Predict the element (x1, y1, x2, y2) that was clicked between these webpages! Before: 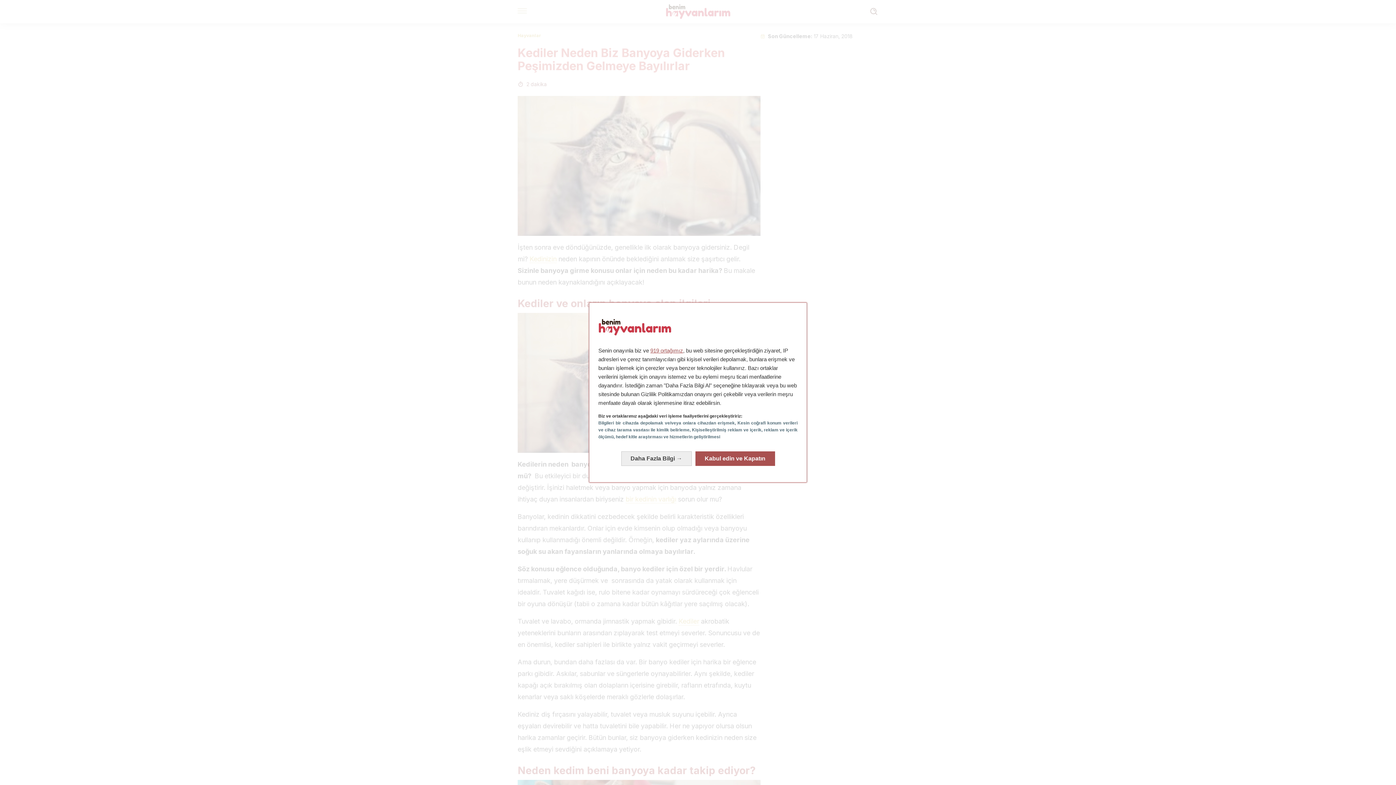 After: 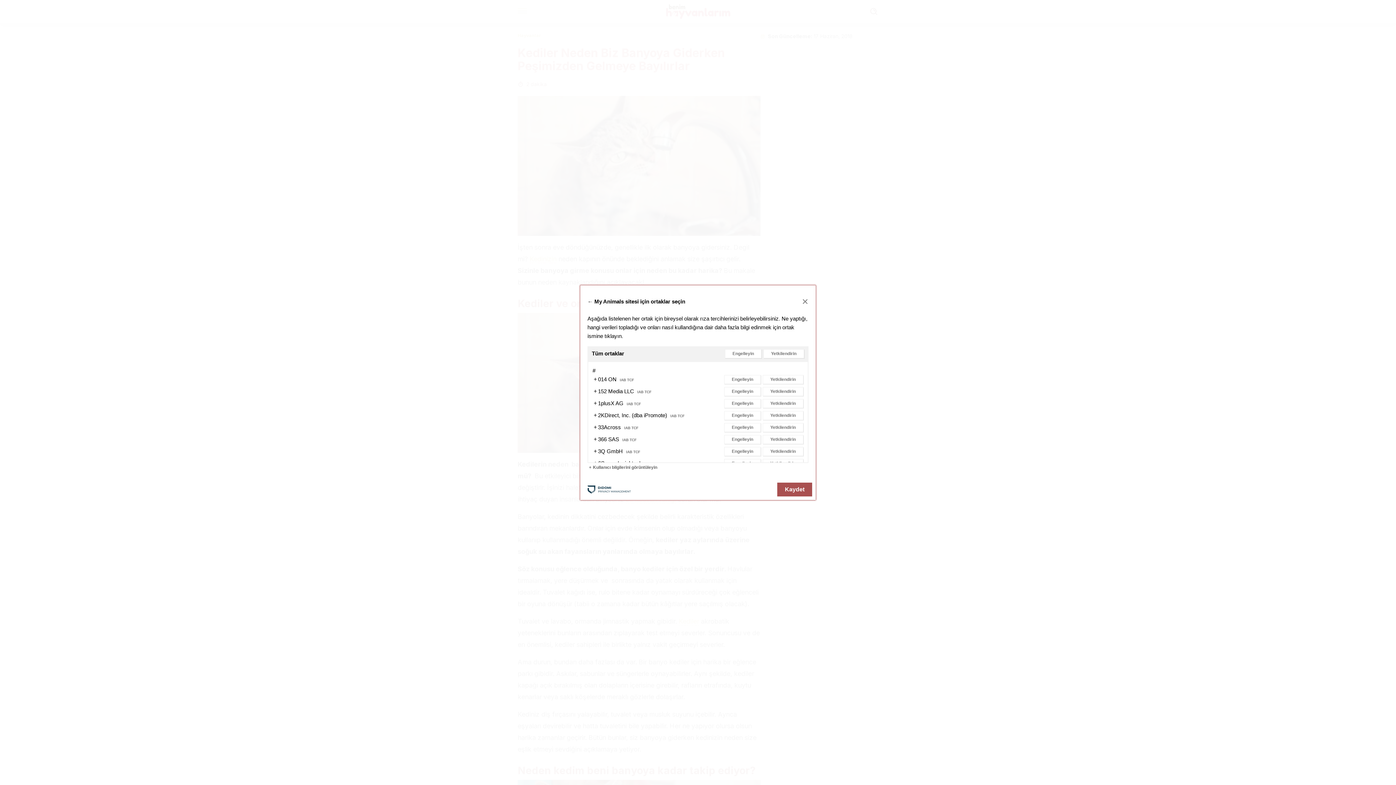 Action: label: 919 ortağımız bbox: (650, 347, 683, 353)